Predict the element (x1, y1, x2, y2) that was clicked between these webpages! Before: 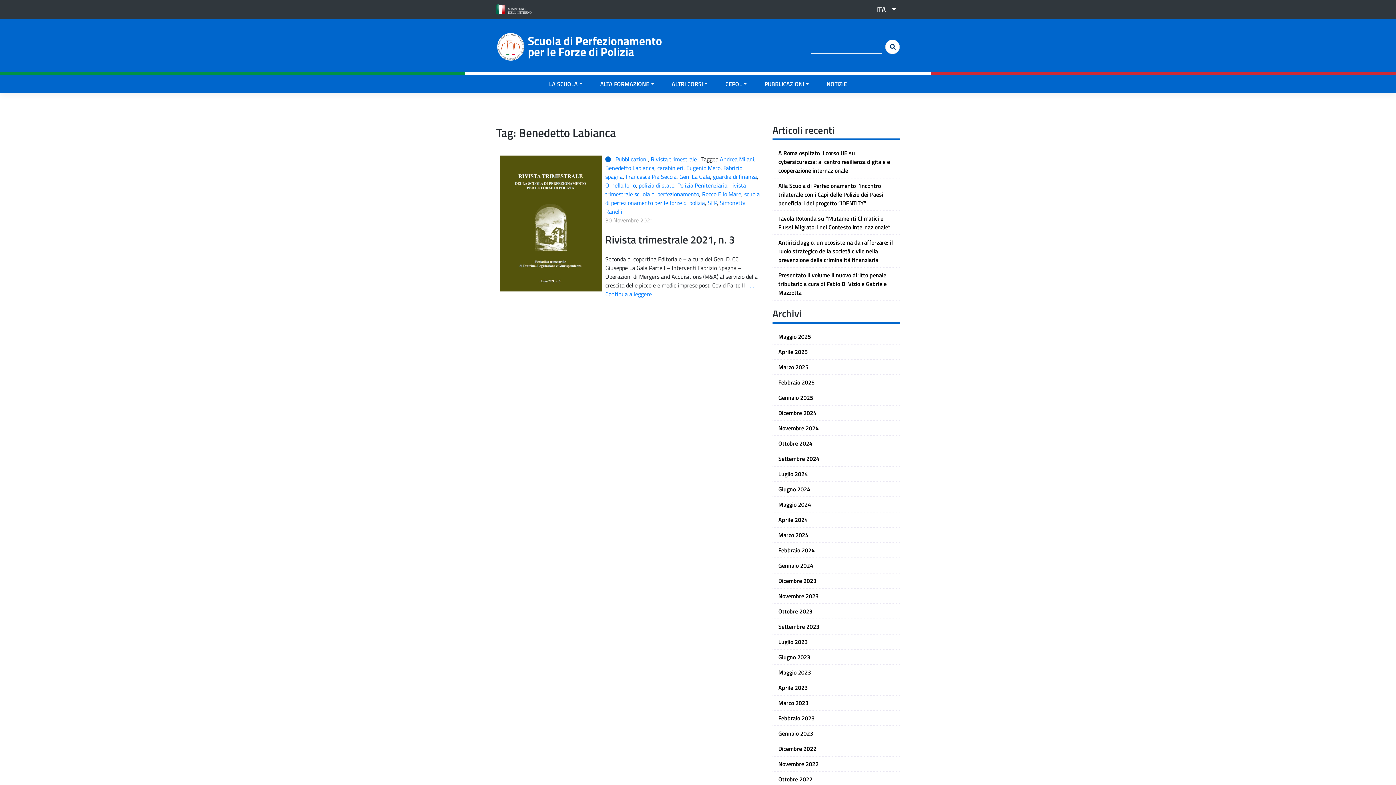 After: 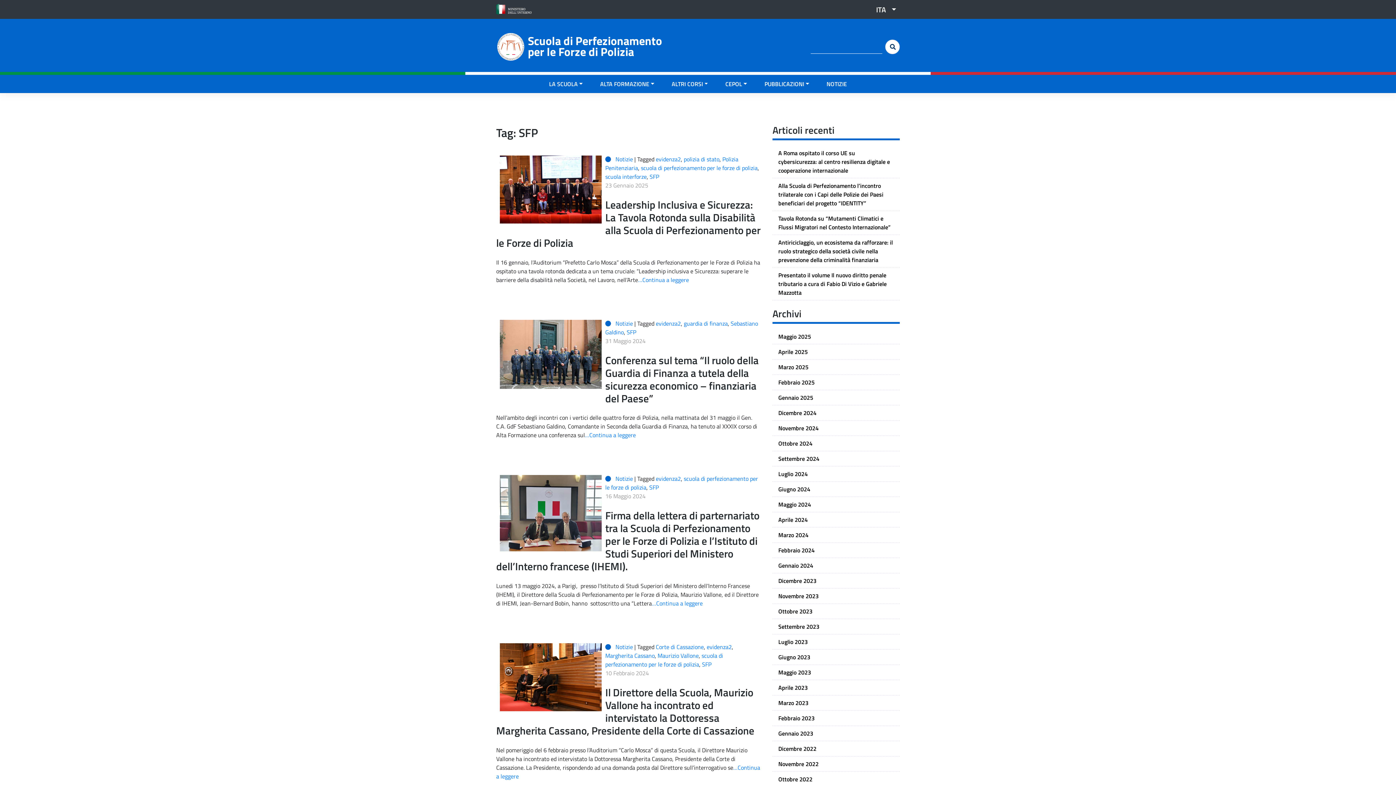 Action: bbox: (708, 198, 717, 207) label: SFP